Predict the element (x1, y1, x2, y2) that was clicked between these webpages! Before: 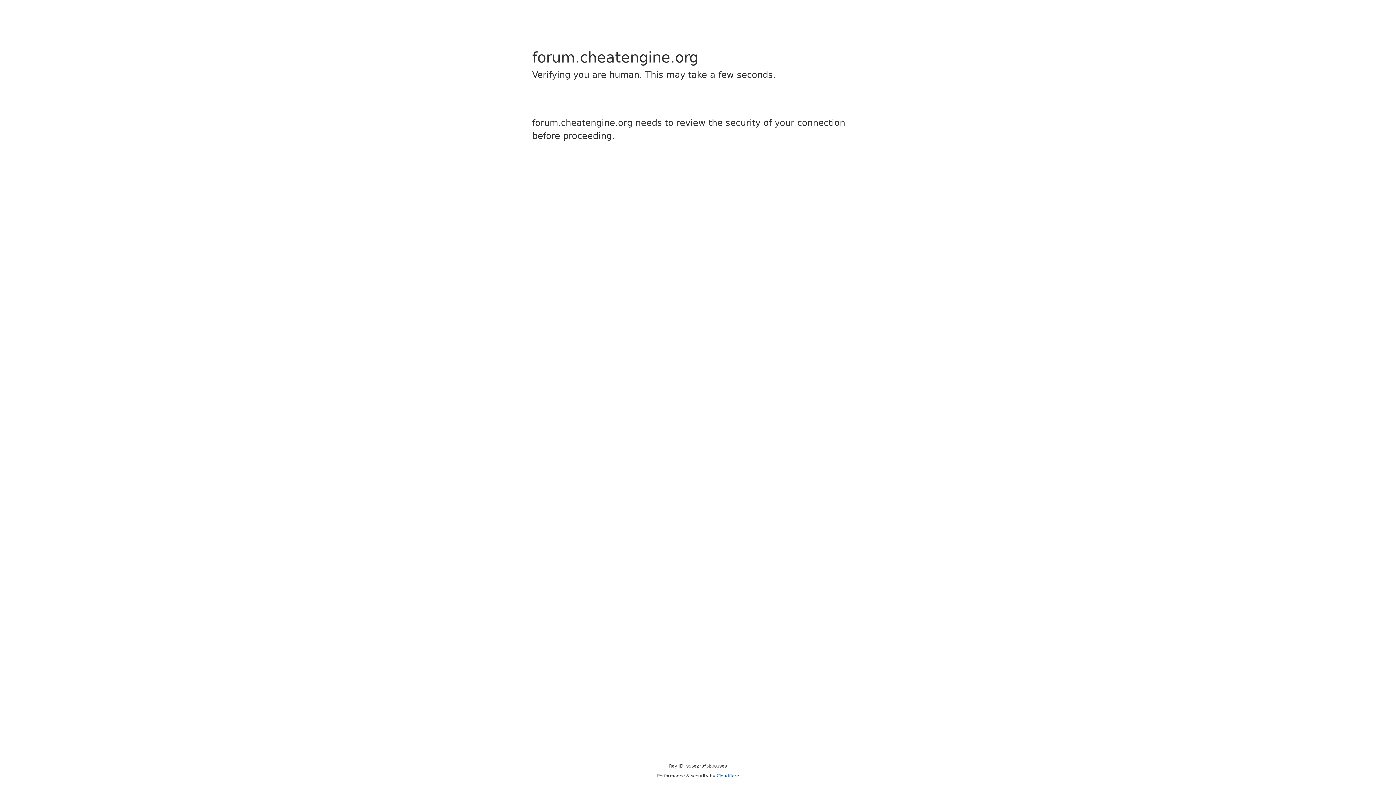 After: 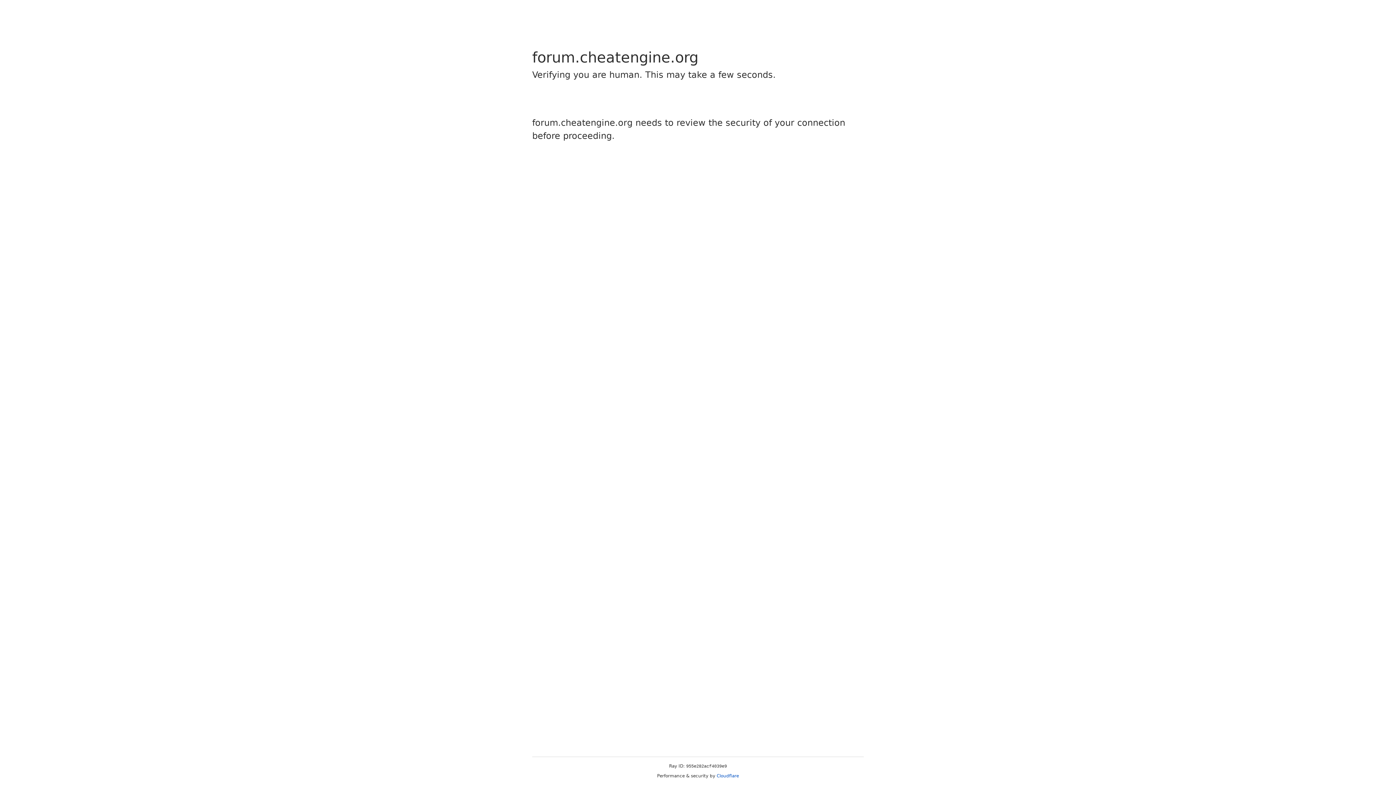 Action: label: Cloudflare bbox: (716, 773, 739, 778)